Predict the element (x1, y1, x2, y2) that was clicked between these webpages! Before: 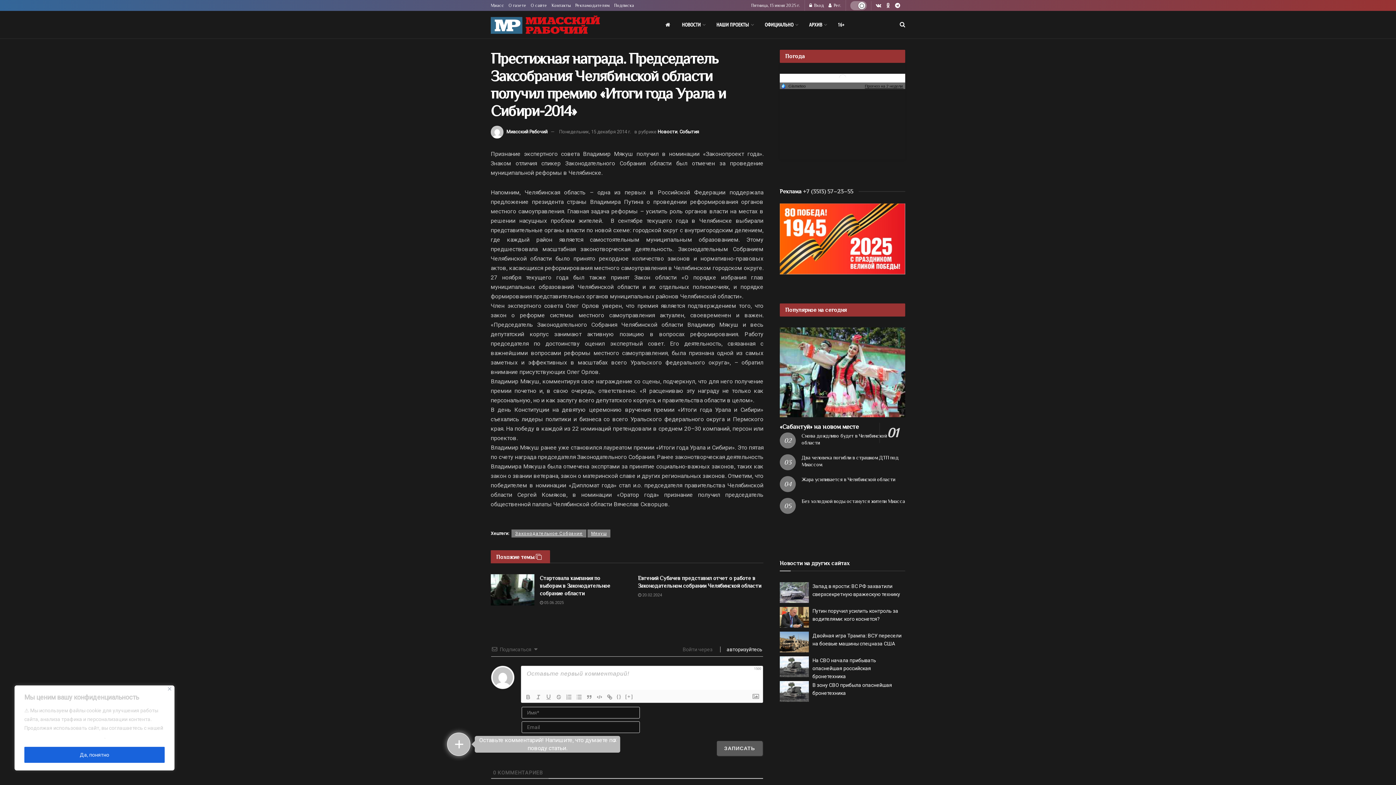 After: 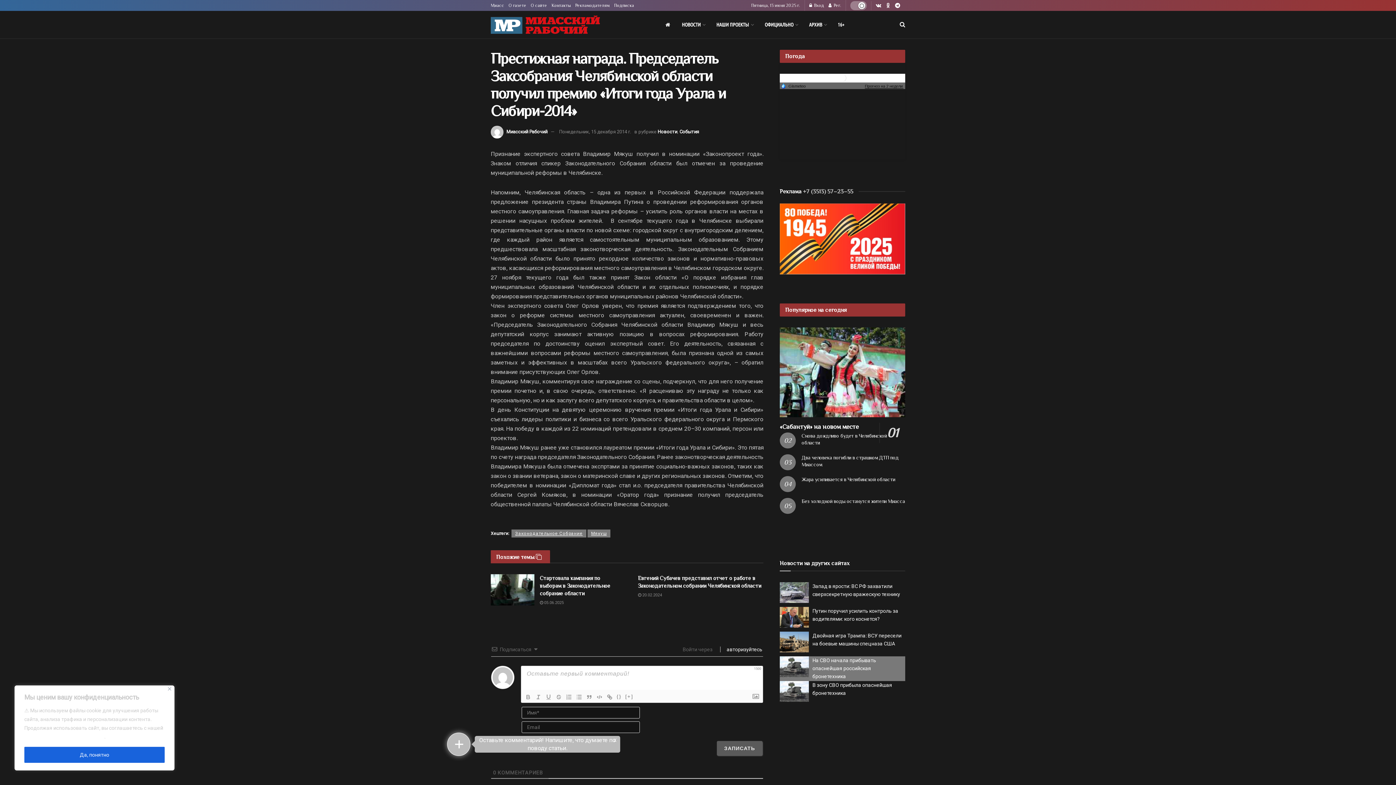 Action: bbox: (780, 663, 809, 669)